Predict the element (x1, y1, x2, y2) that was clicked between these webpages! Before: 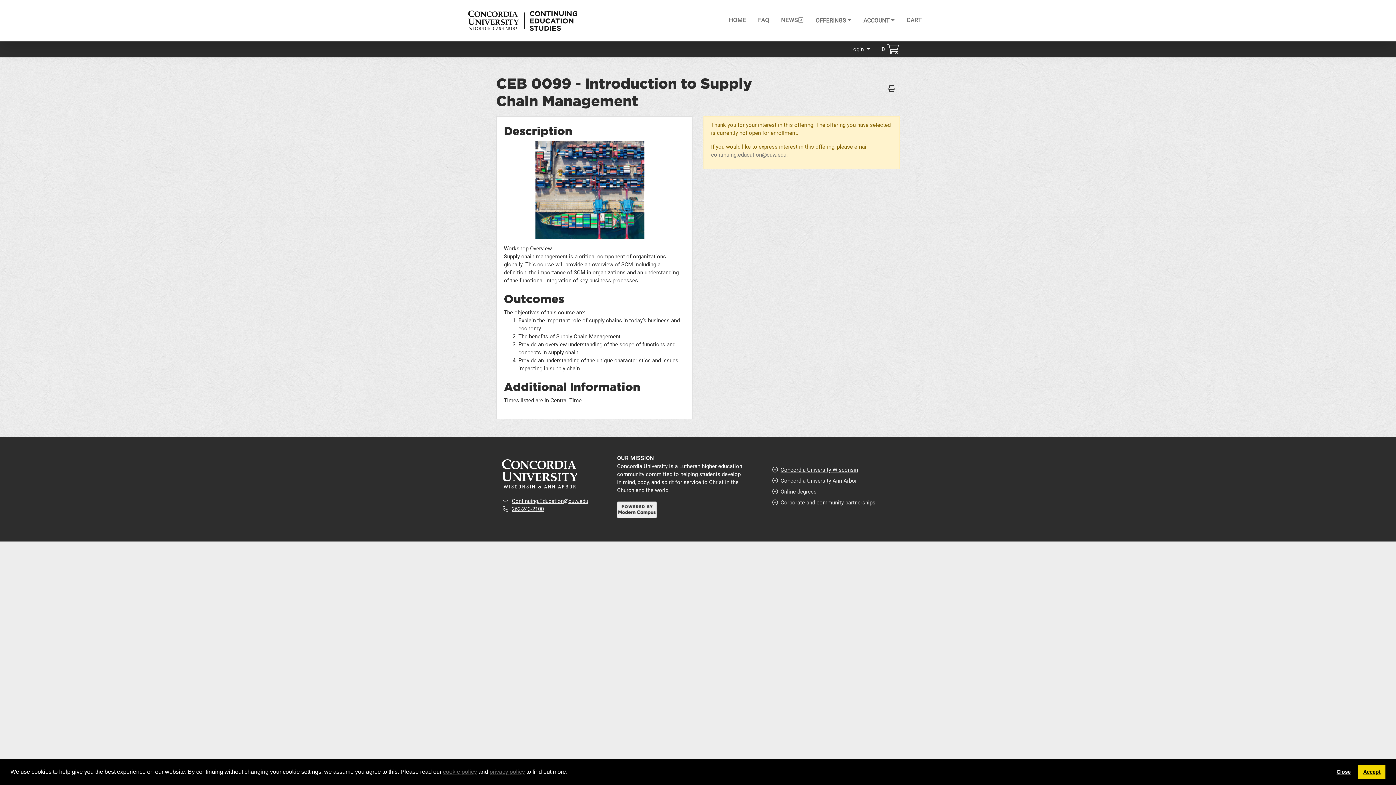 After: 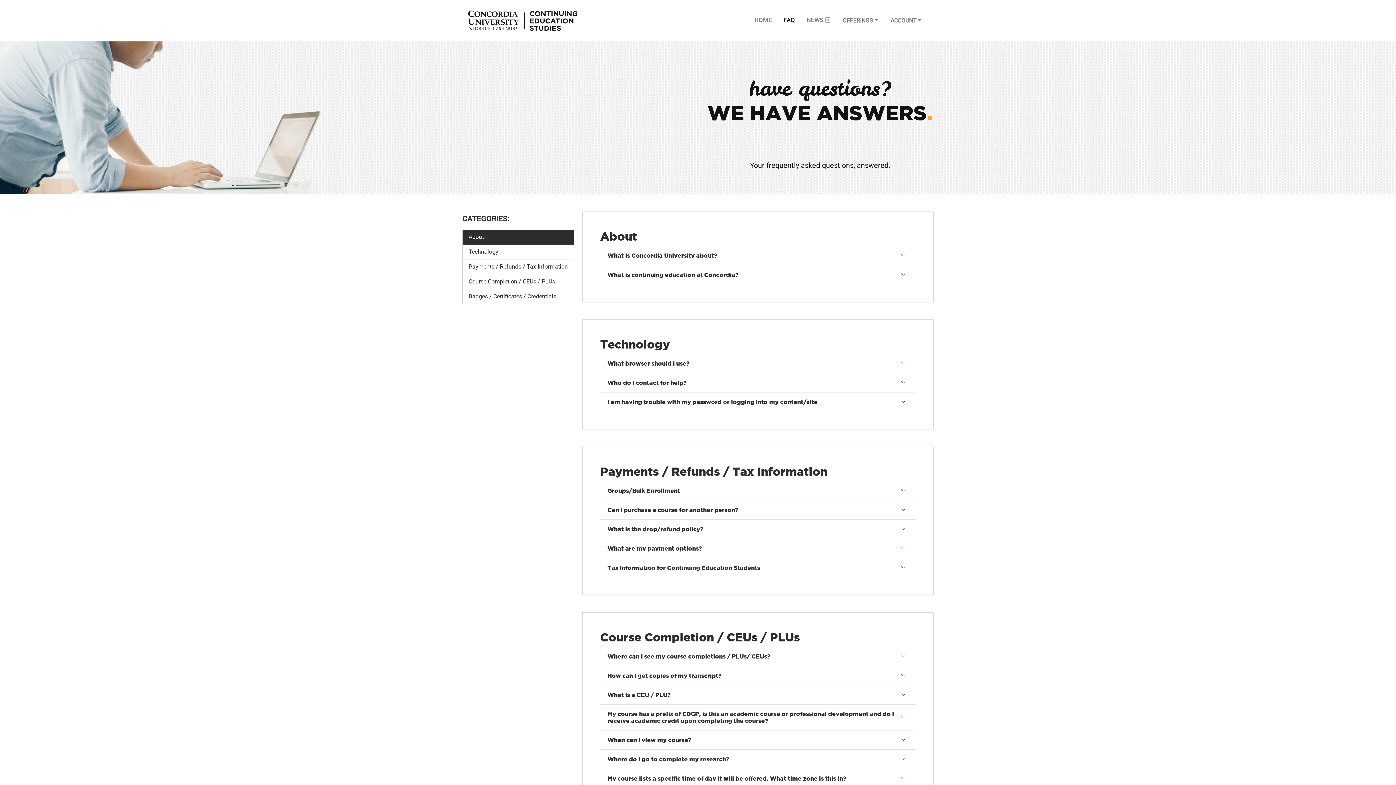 Action: bbox: (755, 13, 772, 27) label: FAQ